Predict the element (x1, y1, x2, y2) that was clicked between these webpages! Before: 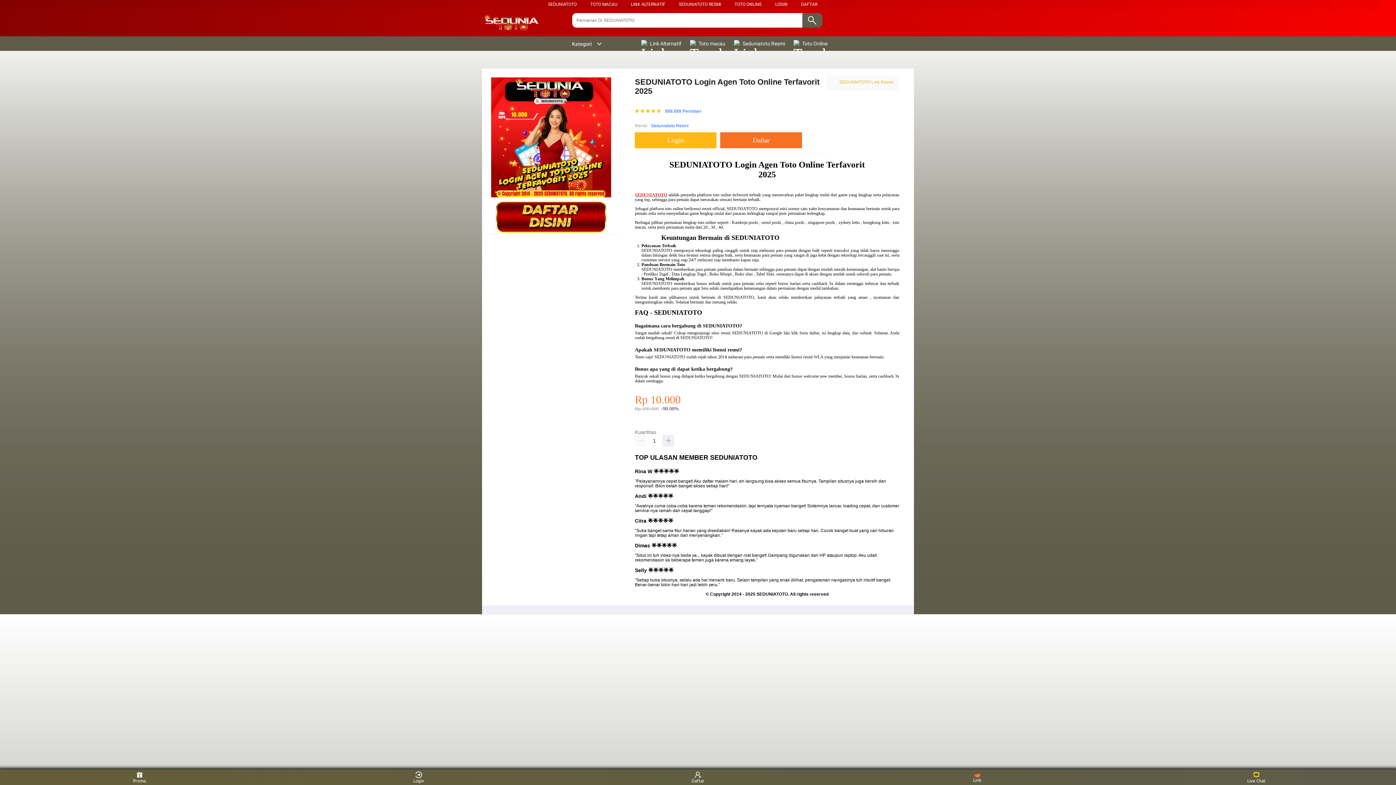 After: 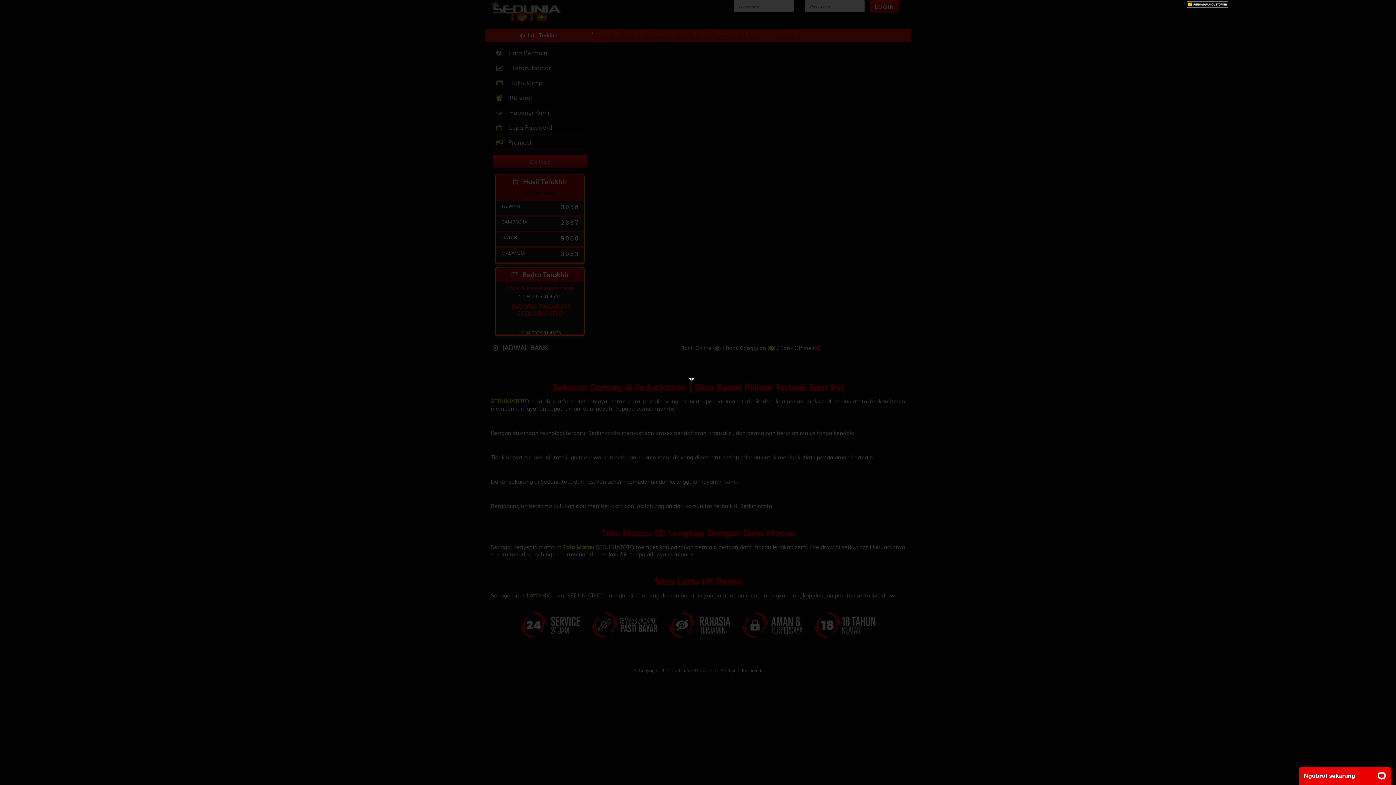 Action: label: Login bbox: (635, 132, 716, 148)